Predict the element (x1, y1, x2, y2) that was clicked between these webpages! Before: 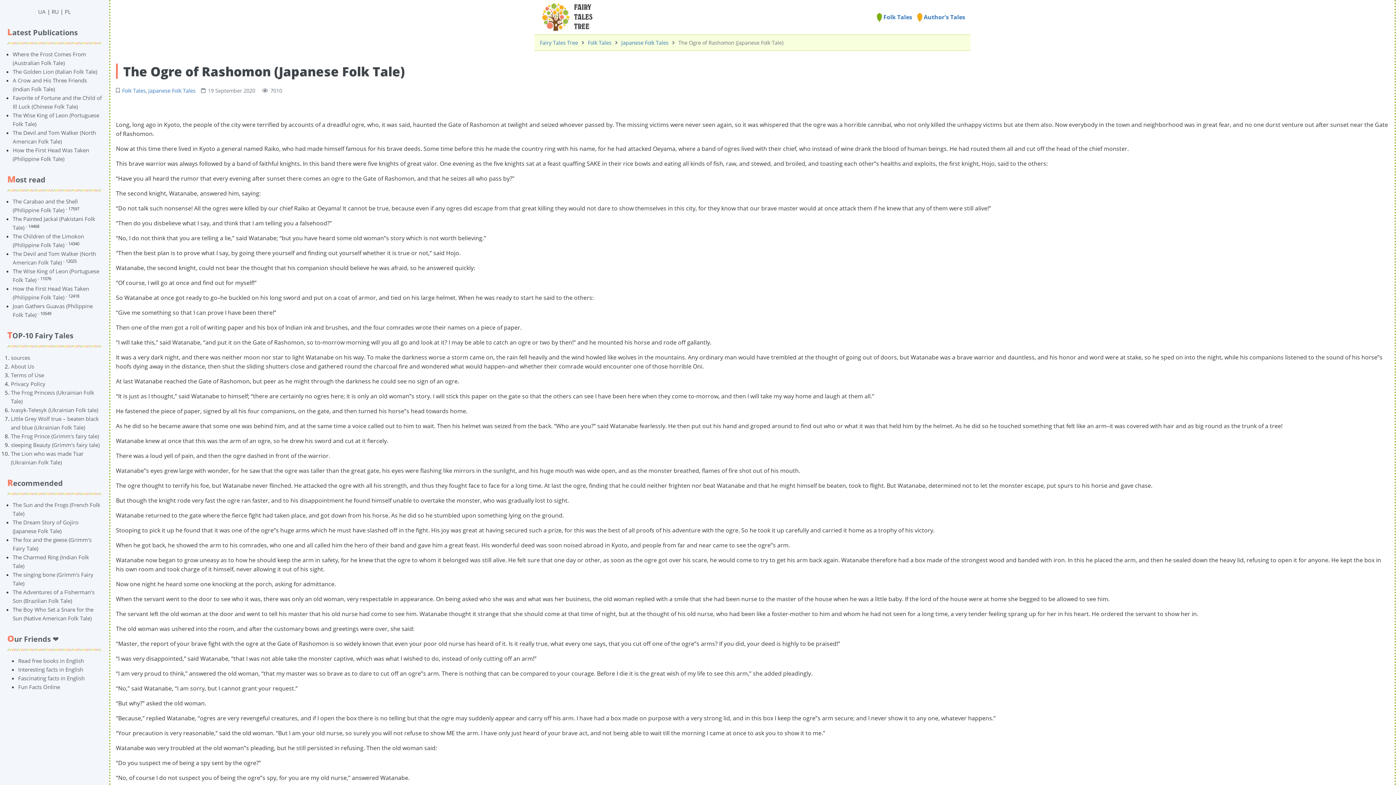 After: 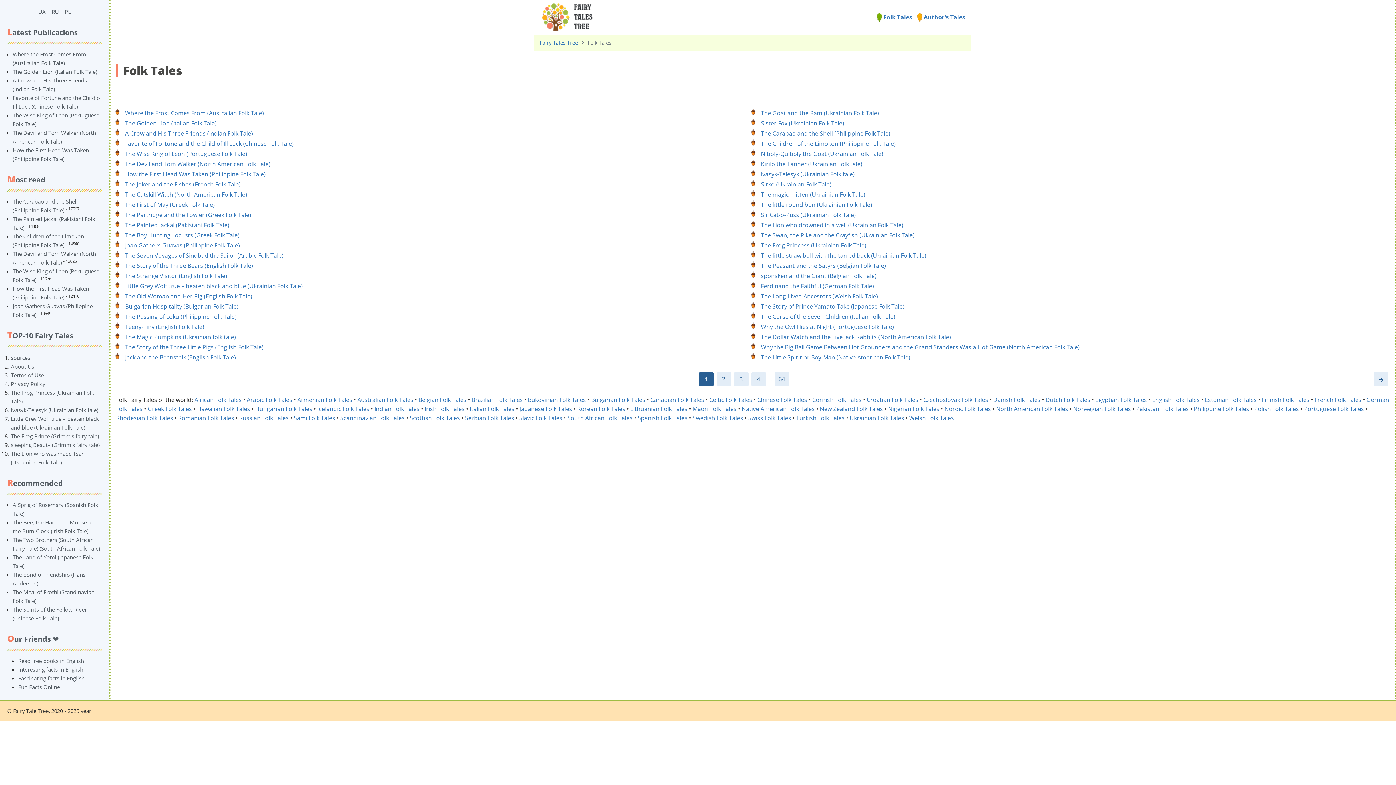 Action: label: Folk Tales bbox: (122, 87, 145, 94)